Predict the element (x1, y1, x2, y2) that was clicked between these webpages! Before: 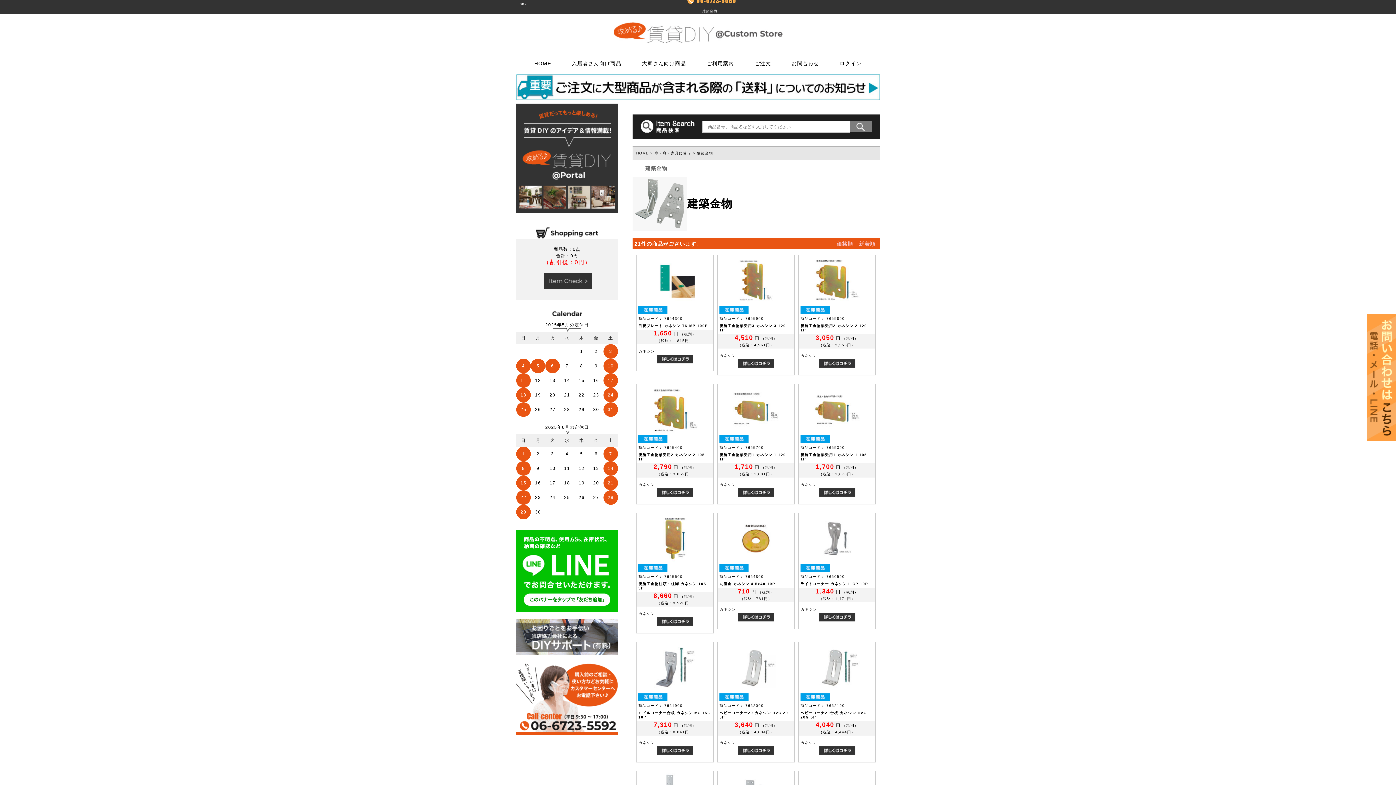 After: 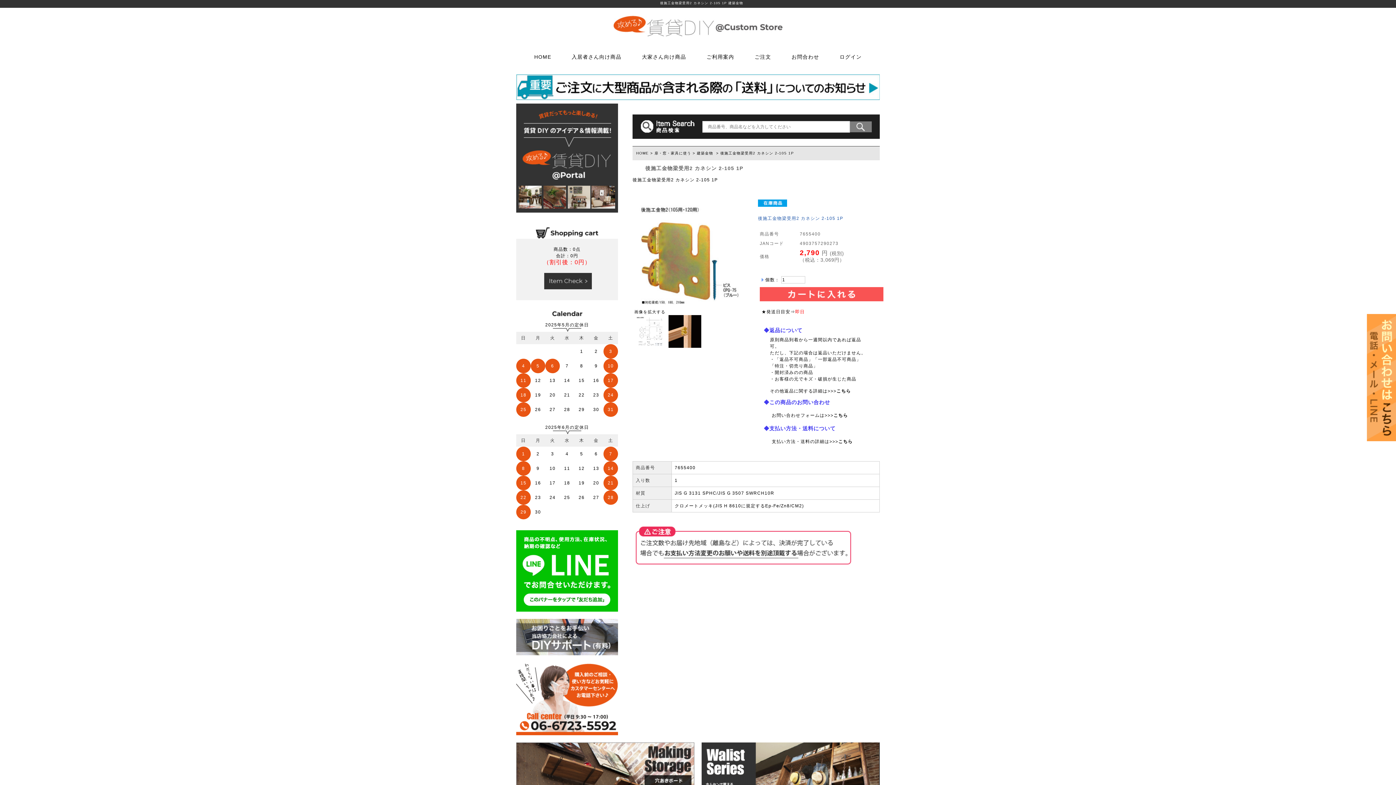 Action: bbox: (651, 427, 698, 432)